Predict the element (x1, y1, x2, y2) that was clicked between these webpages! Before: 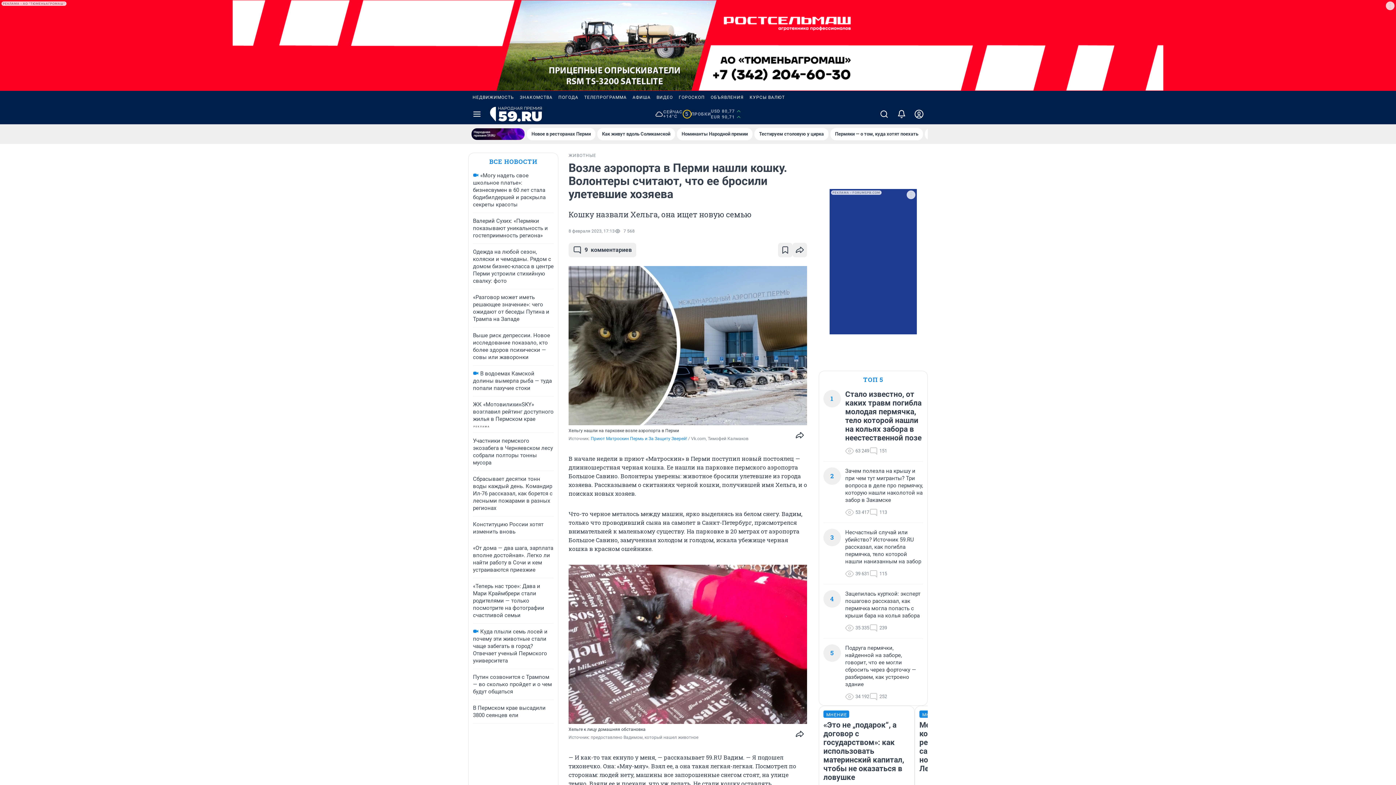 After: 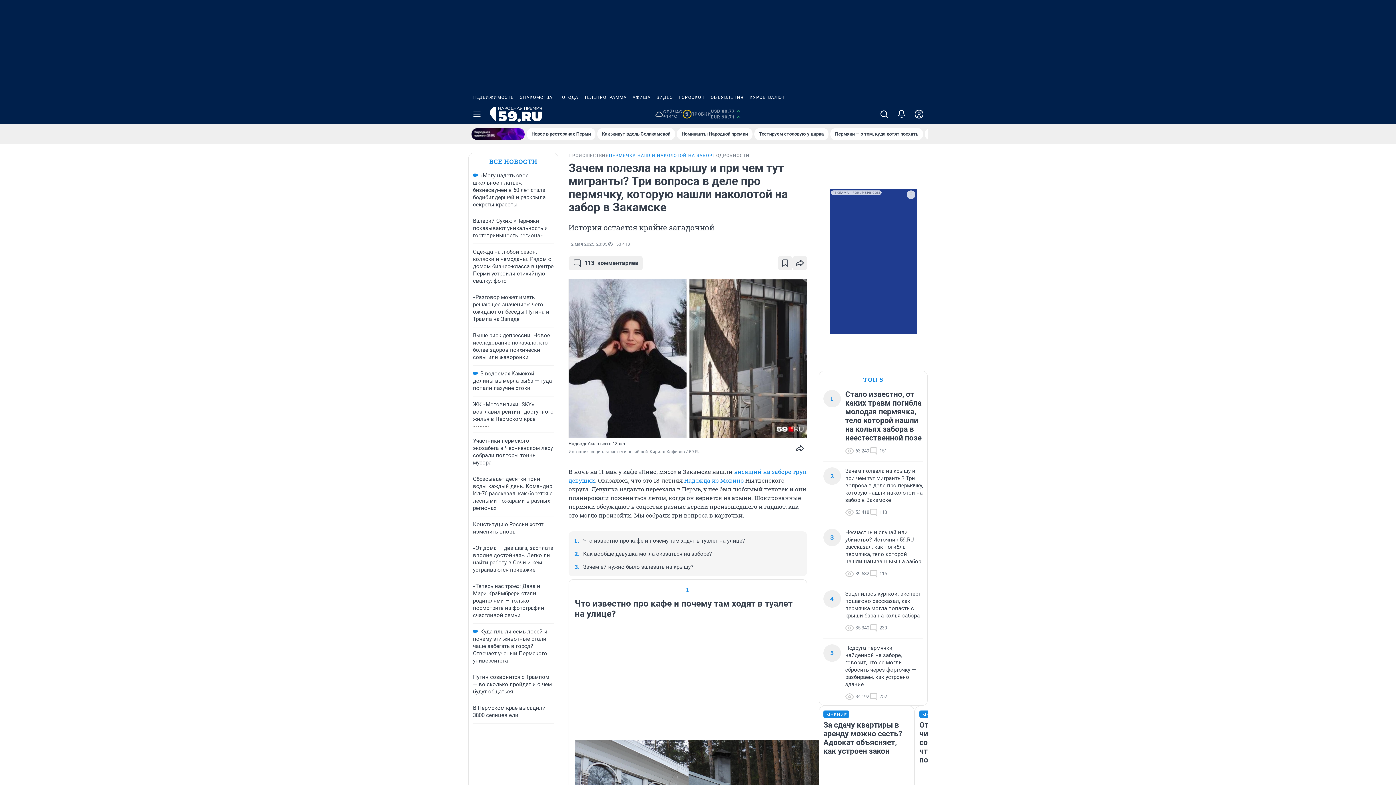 Action: label: Зачем полезла на крышу и при чем тут мигранты? Три вопроса в деле про пермячку, которую нашли наколотой на забор в Закамске bbox: (845, 467, 923, 504)